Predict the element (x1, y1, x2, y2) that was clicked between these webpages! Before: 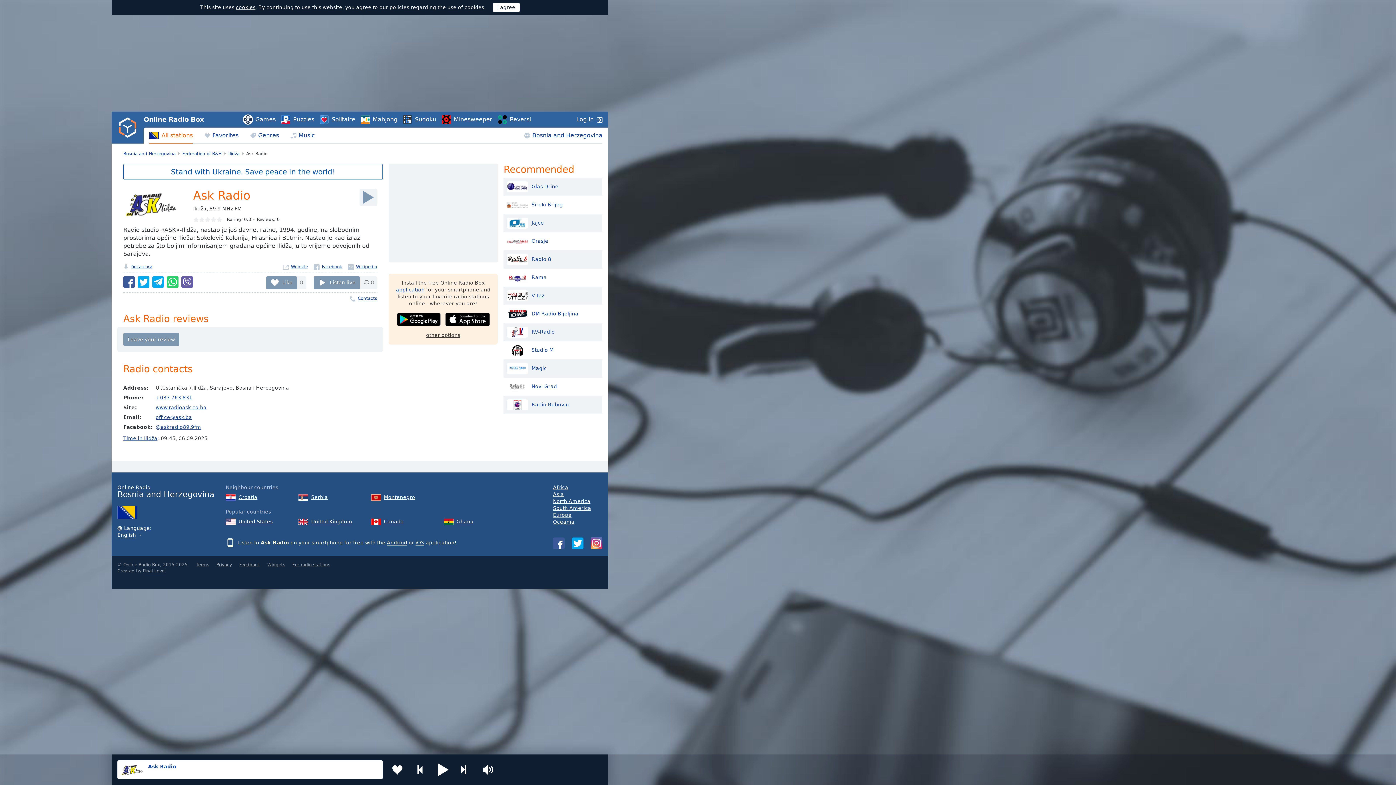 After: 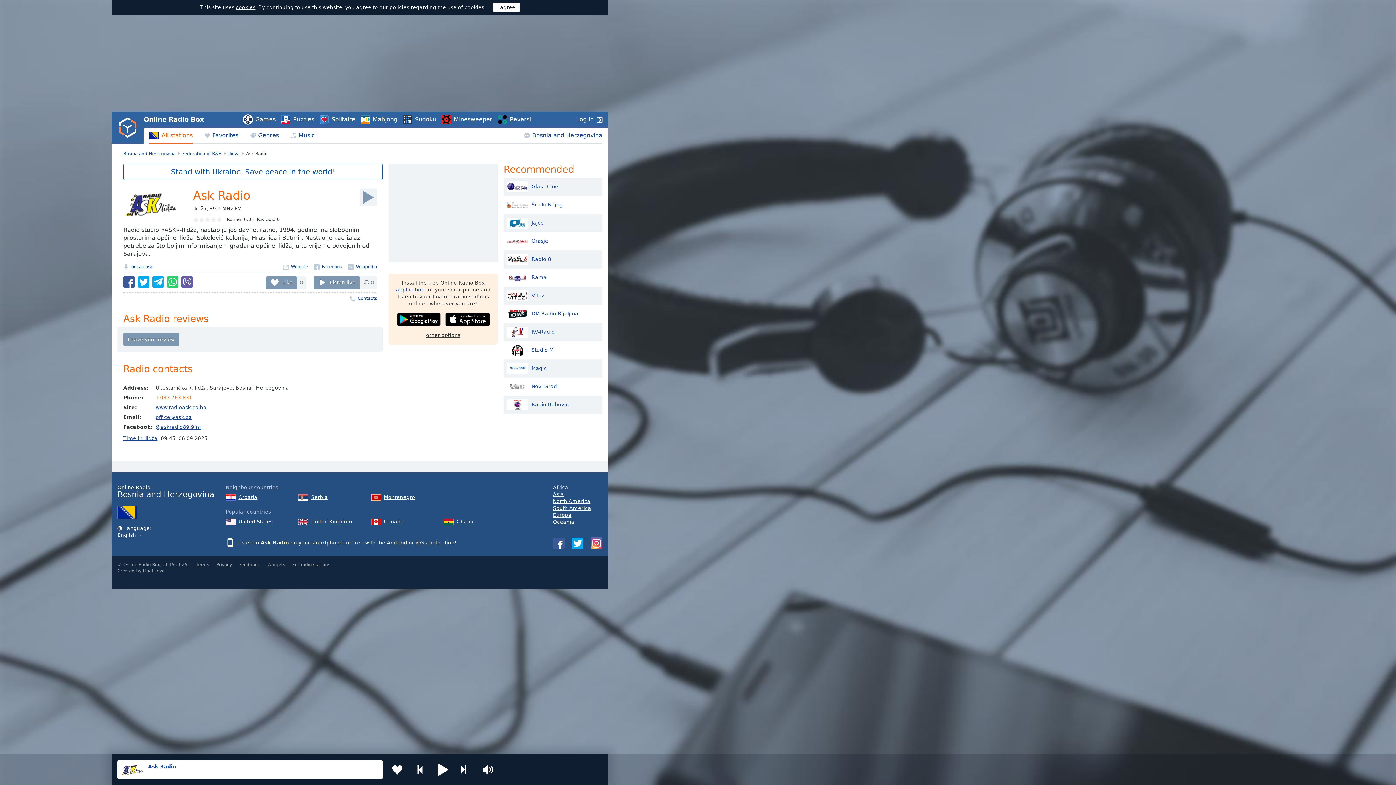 Action: label: +033 763 831 bbox: (155, 394, 192, 400)